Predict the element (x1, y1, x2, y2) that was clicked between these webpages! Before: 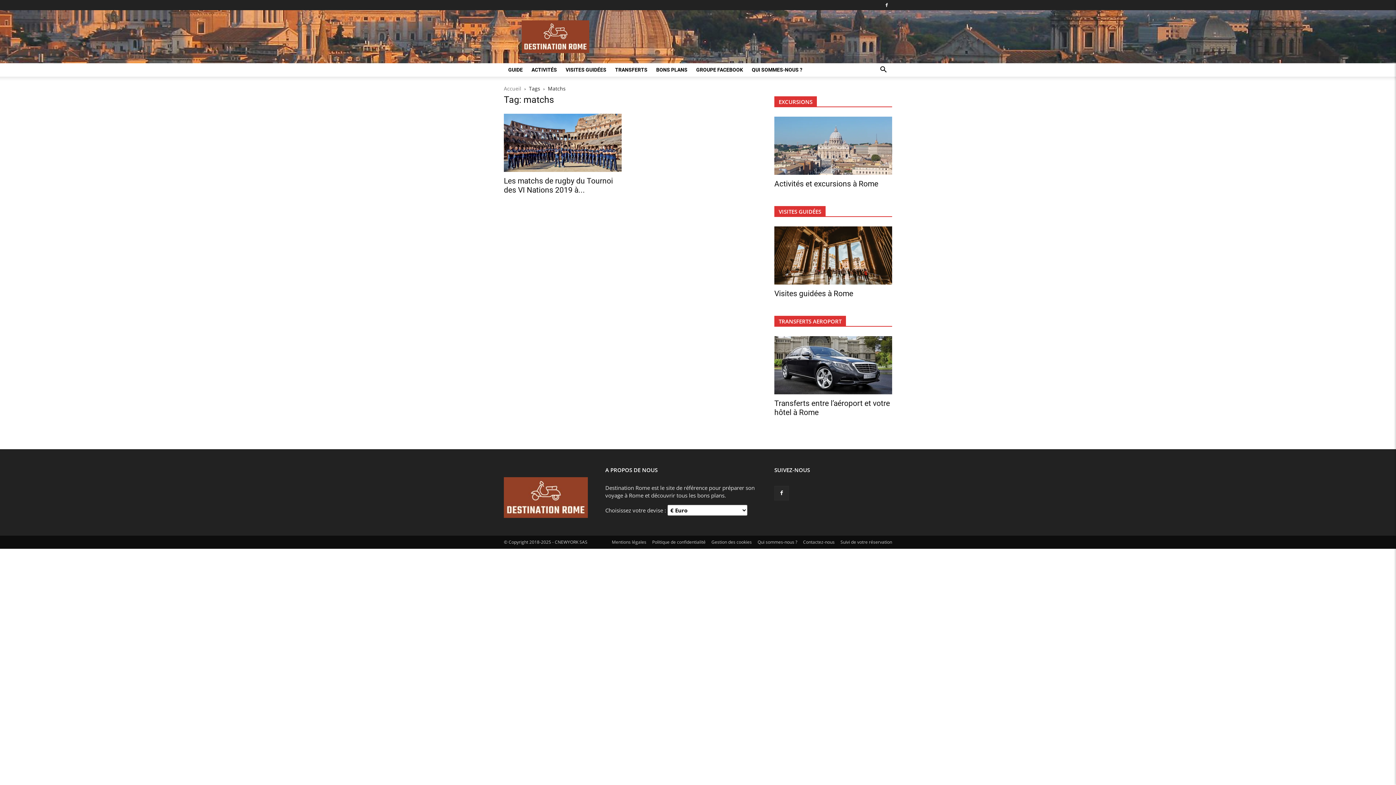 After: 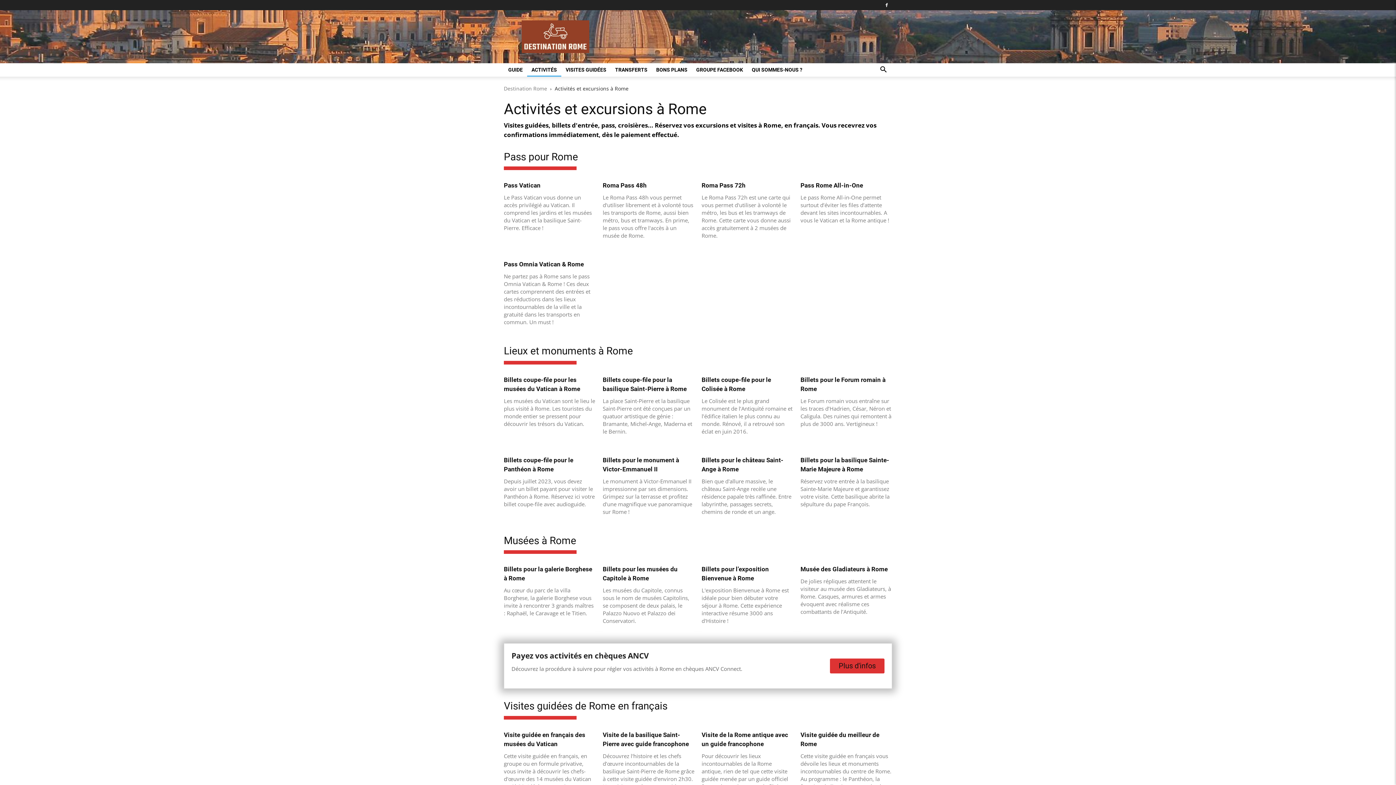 Action: label: Activités et excursions à Rome bbox: (774, 179, 878, 188)